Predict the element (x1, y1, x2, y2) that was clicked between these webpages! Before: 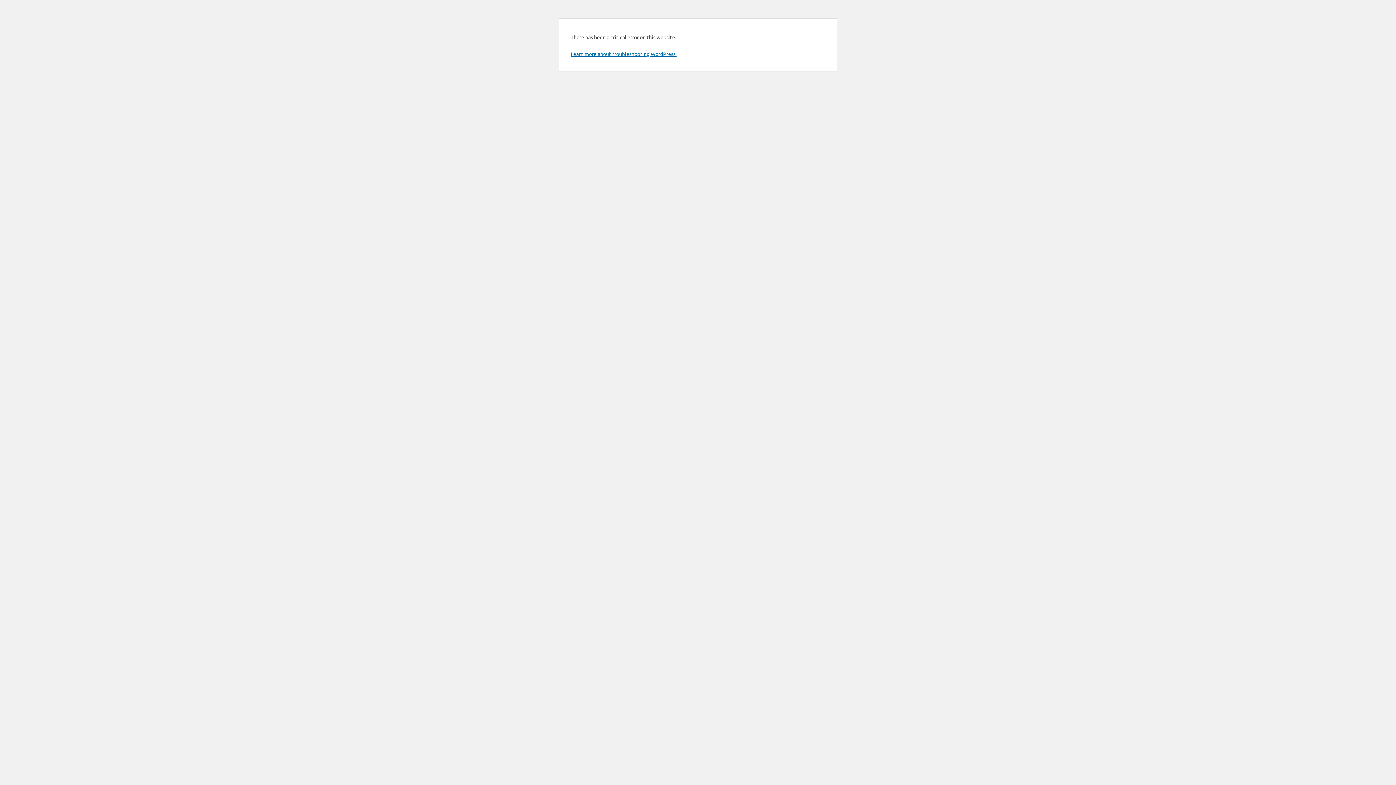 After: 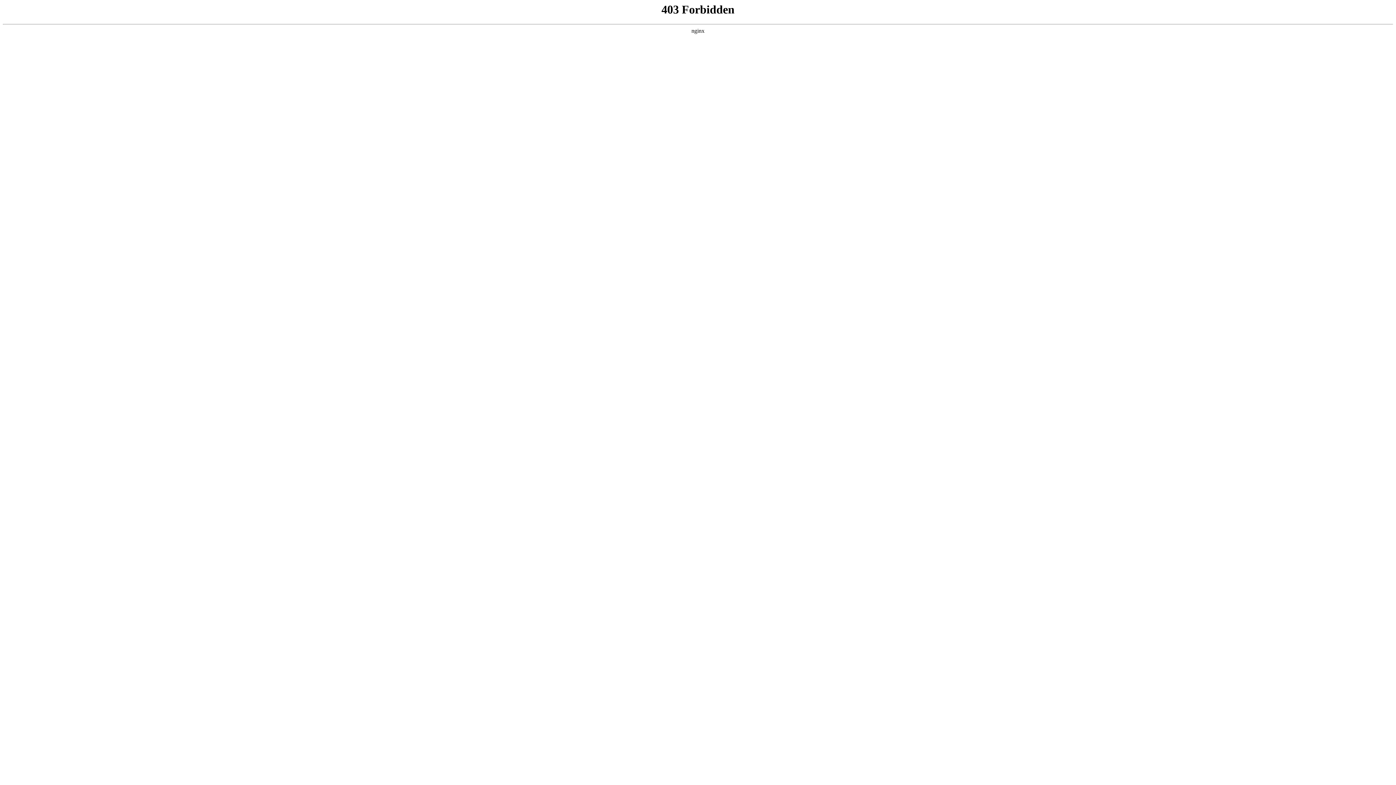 Action: label: Learn more about troubleshooting WordPress. bbox: (570, 50, 676, 57)